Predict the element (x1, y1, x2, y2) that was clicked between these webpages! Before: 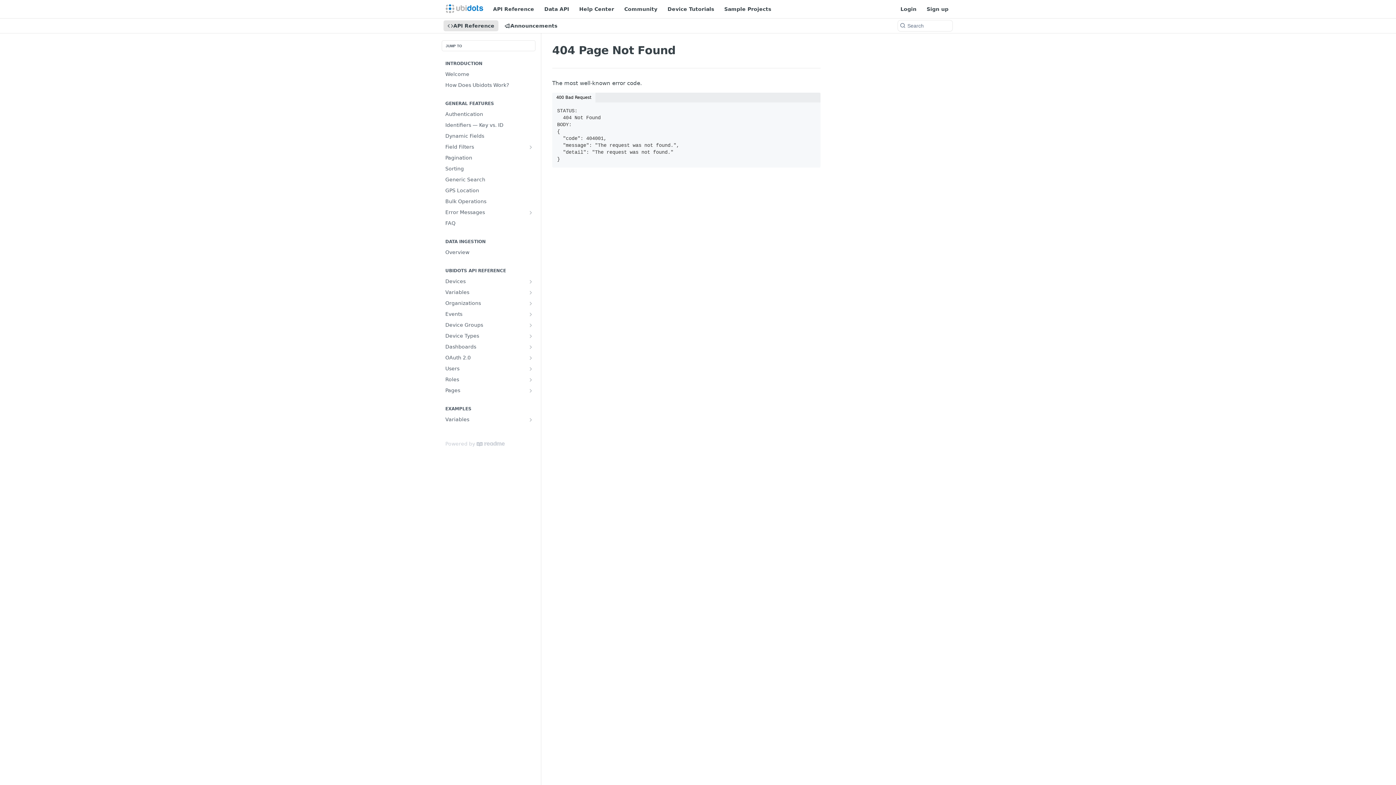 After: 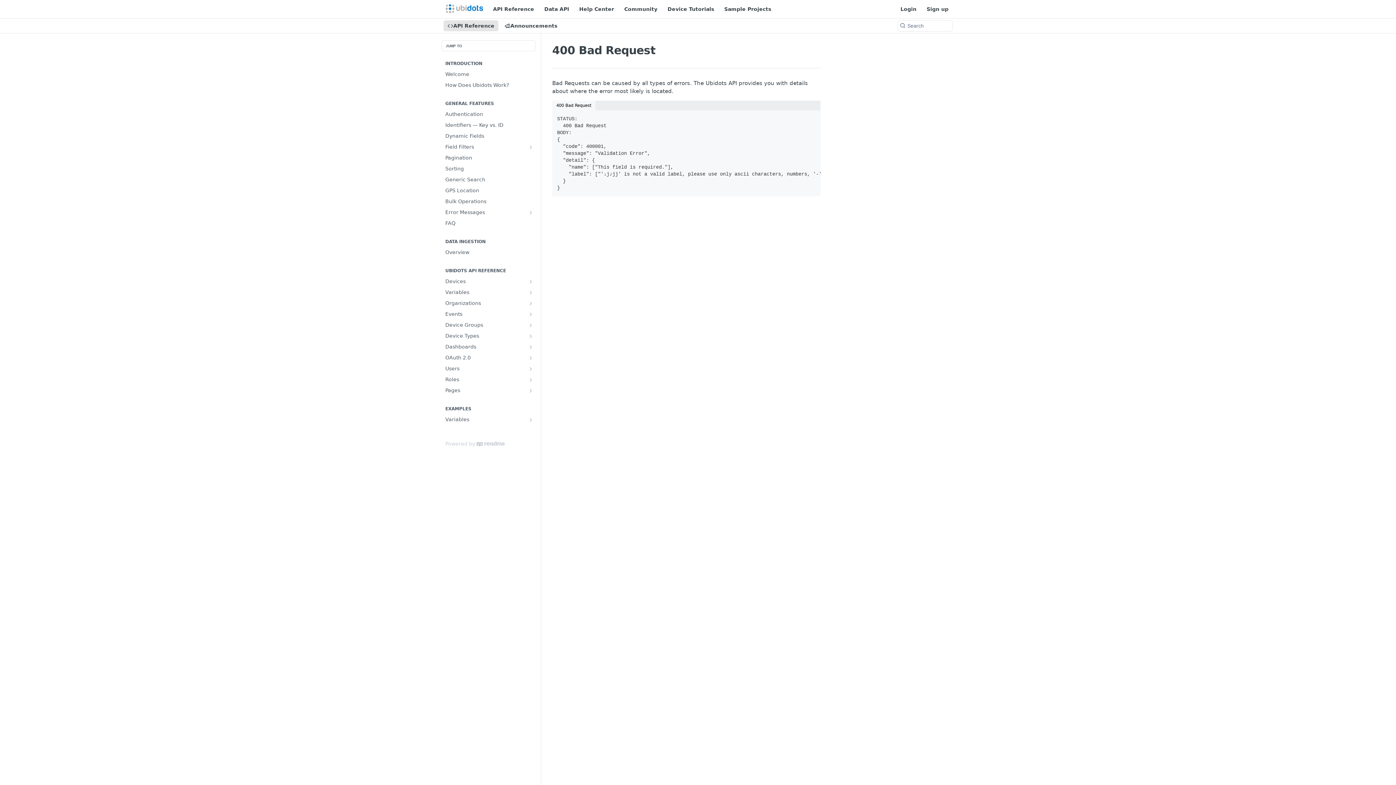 Action: label: Error Messages bbox: (441, 207, 535, 217)